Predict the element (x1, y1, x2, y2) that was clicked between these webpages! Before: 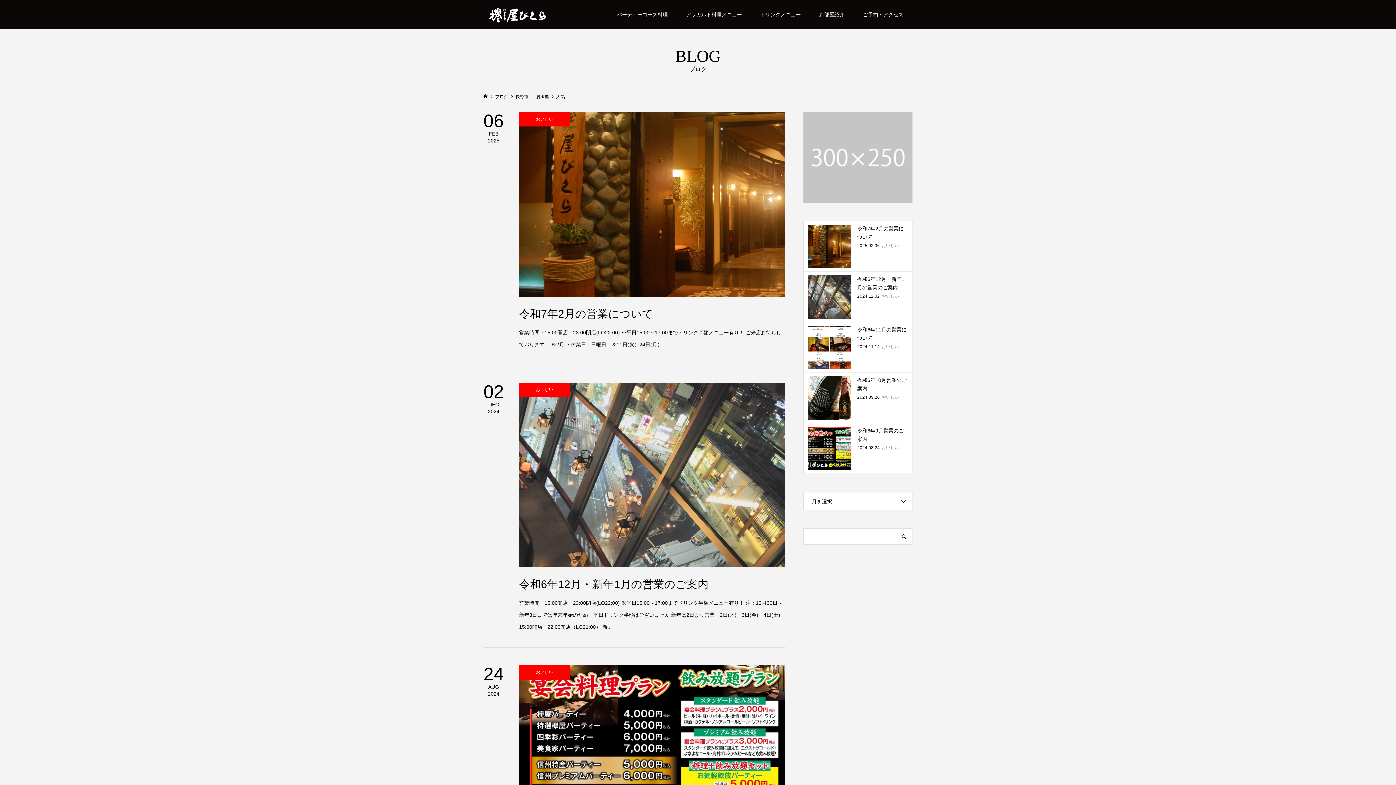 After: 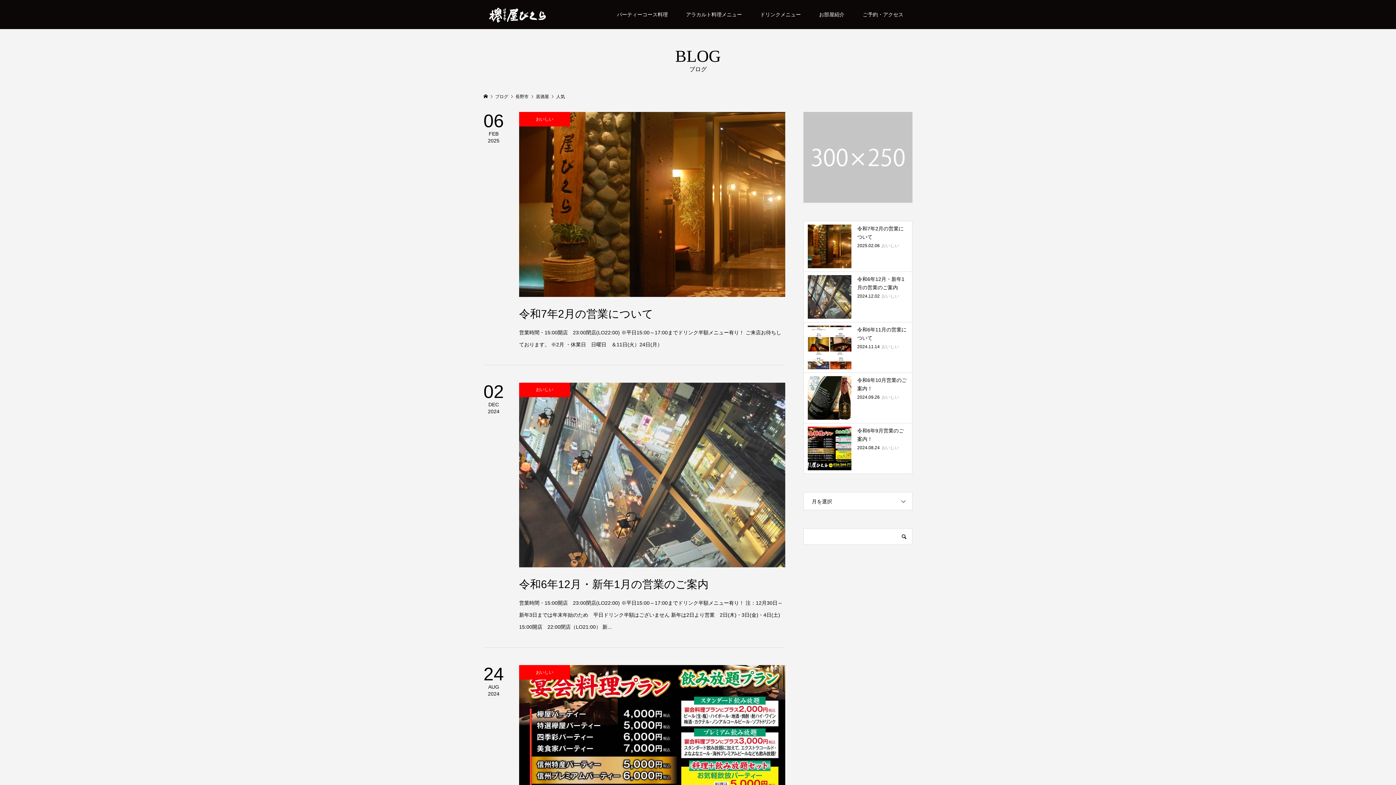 Action: bbox: (803, 112, 912, 202)